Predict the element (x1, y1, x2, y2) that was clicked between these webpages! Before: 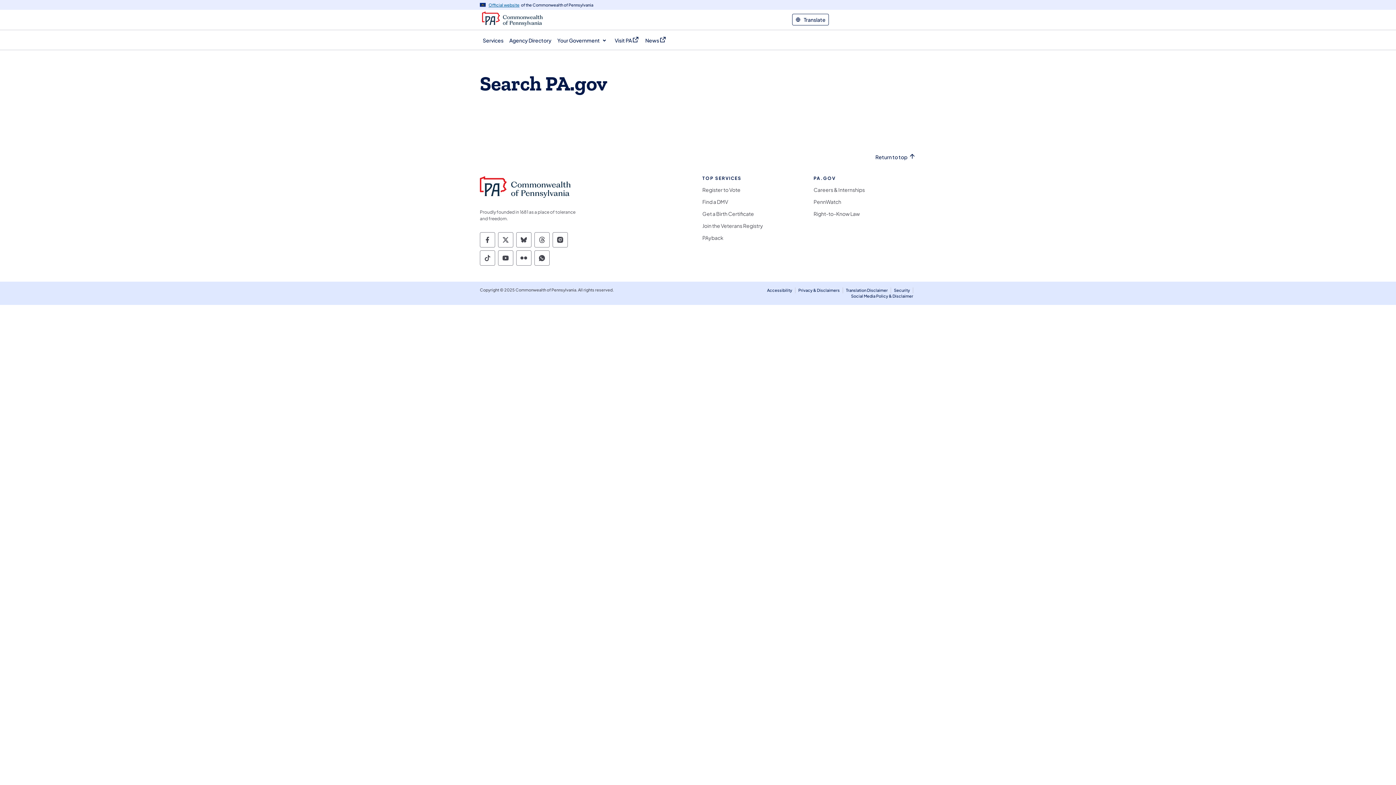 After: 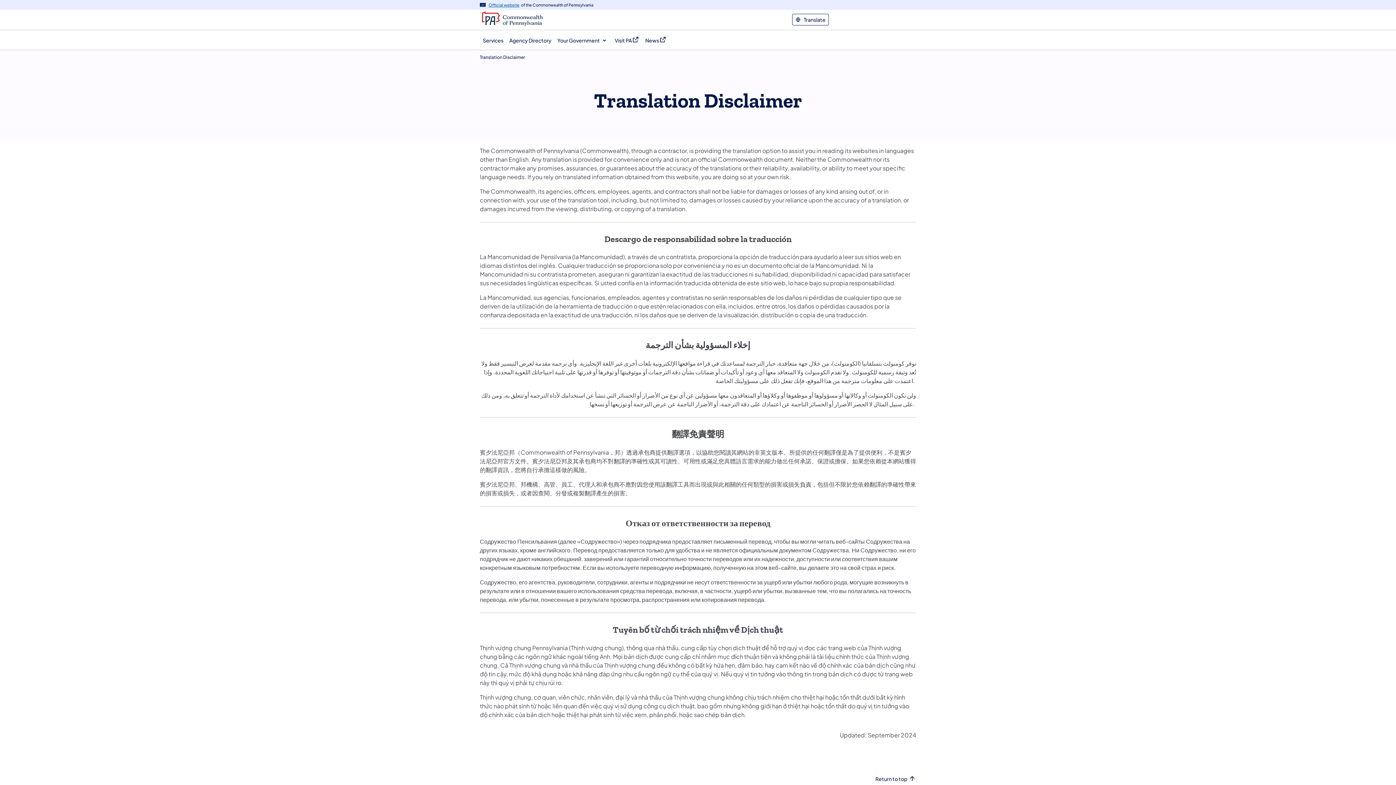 Action: label: Translation Disclaimer bbox: (846, 288, 888, 292)